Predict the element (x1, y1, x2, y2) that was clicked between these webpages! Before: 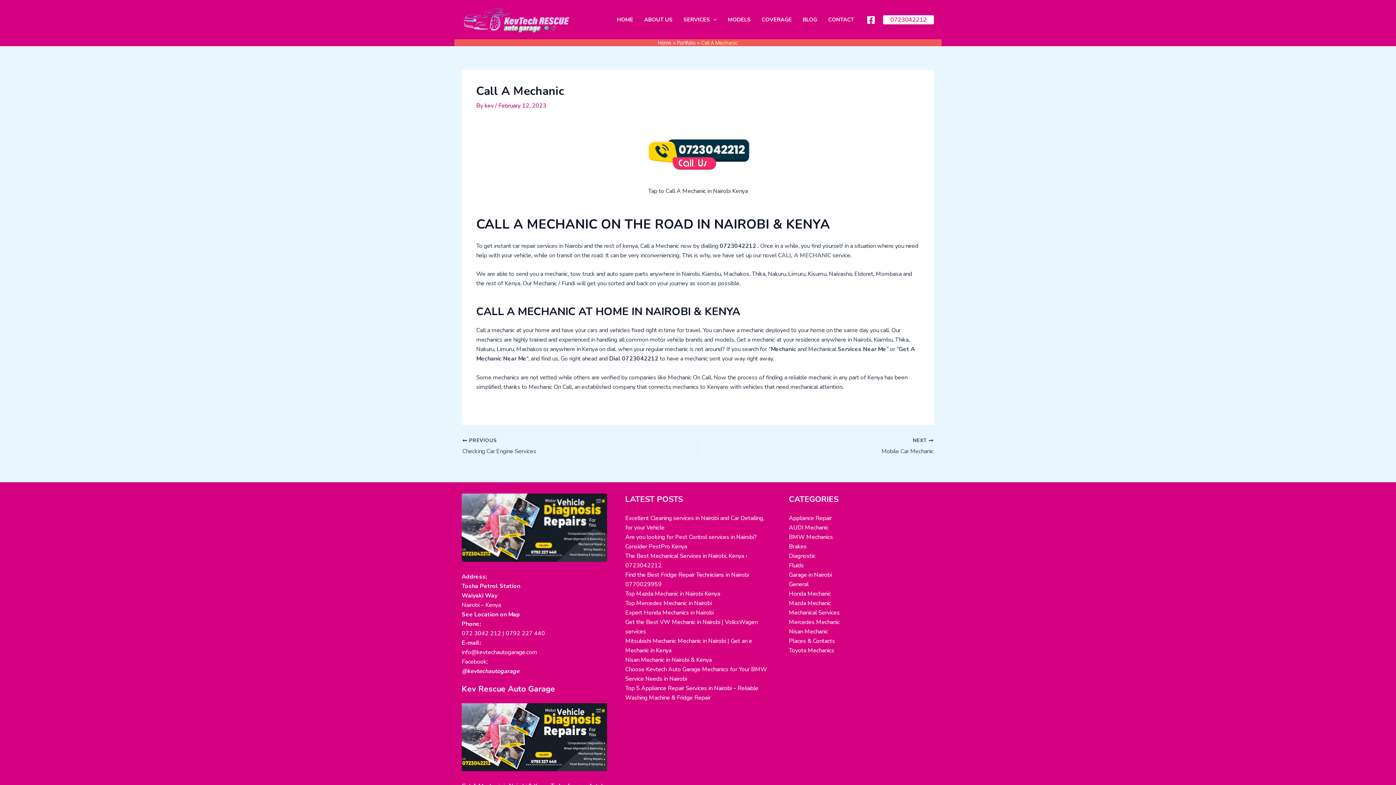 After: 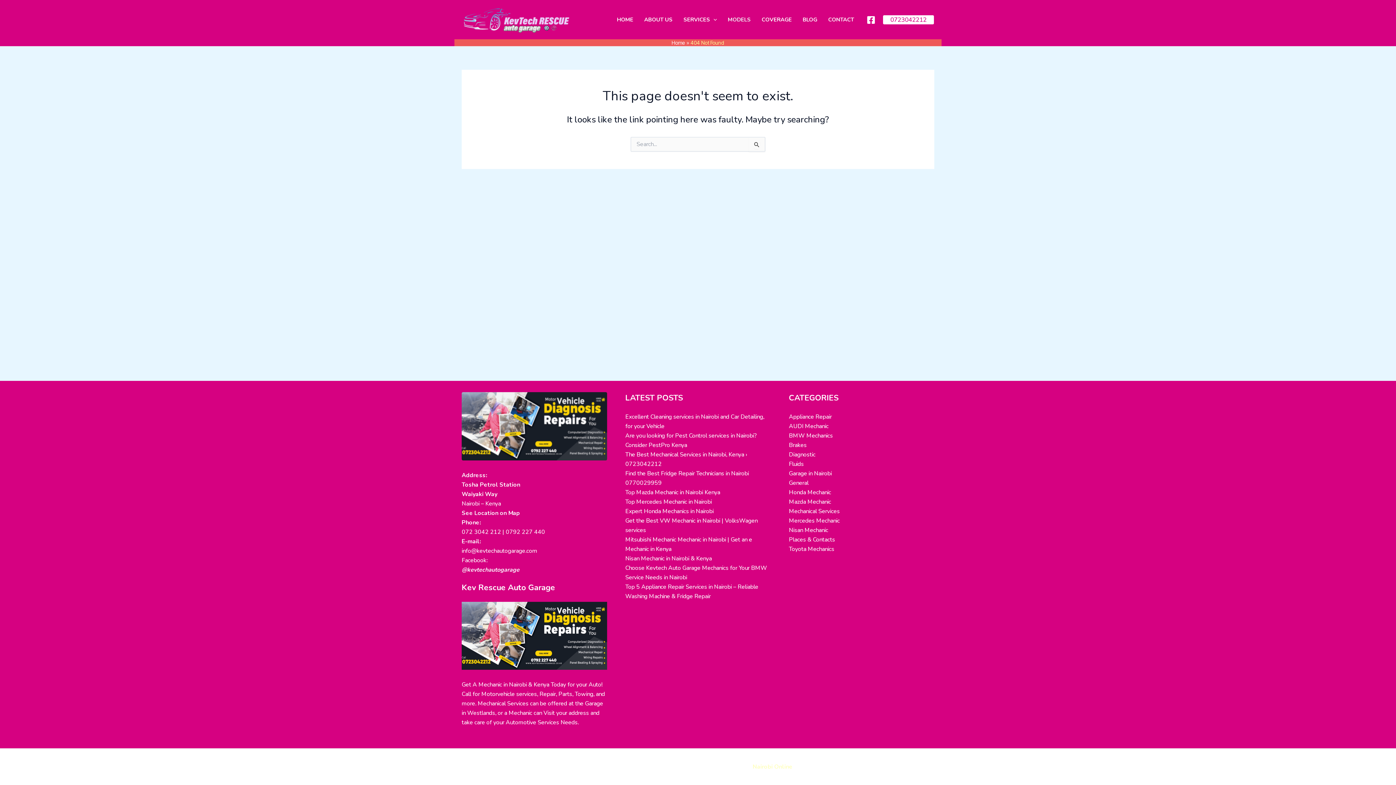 Action: label: MODELS bbox: (722, 16, 756, 22)